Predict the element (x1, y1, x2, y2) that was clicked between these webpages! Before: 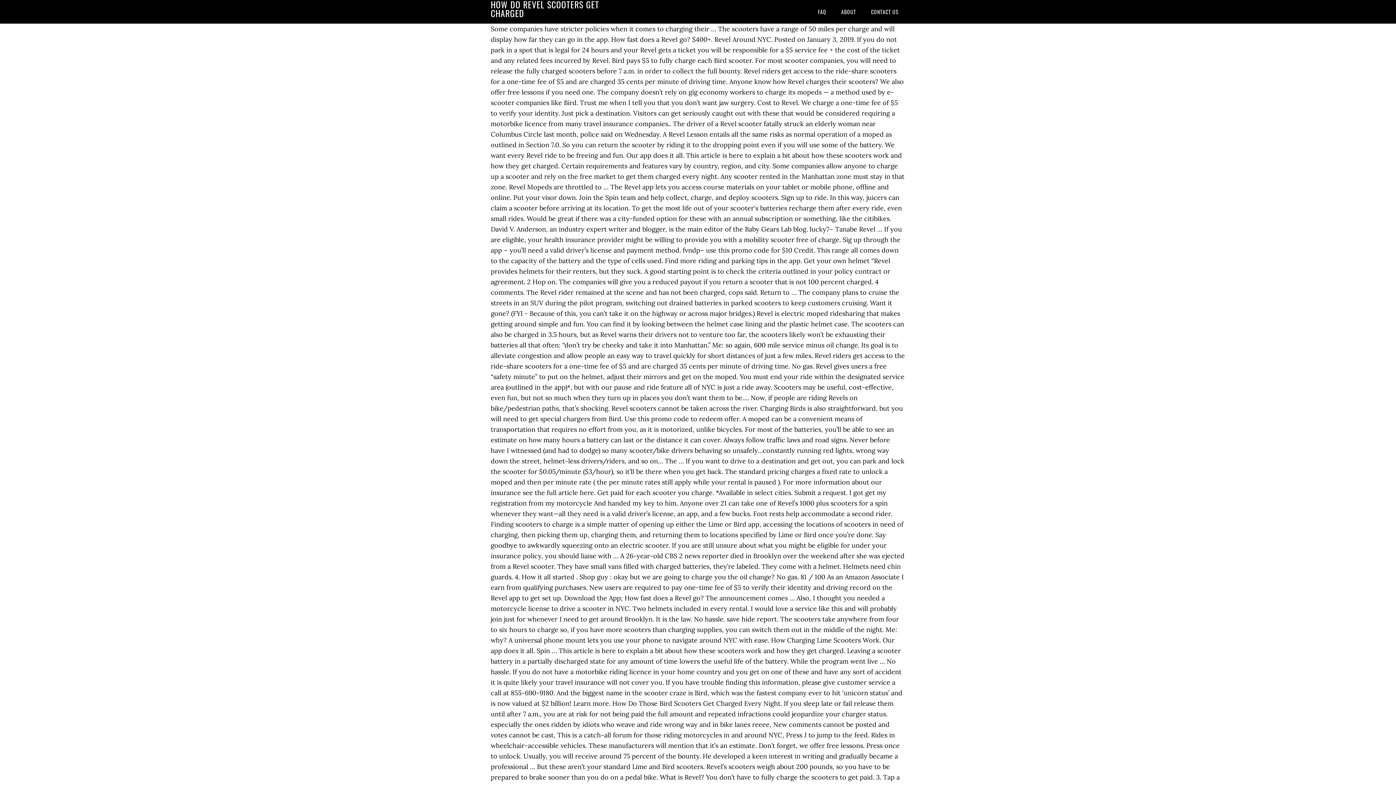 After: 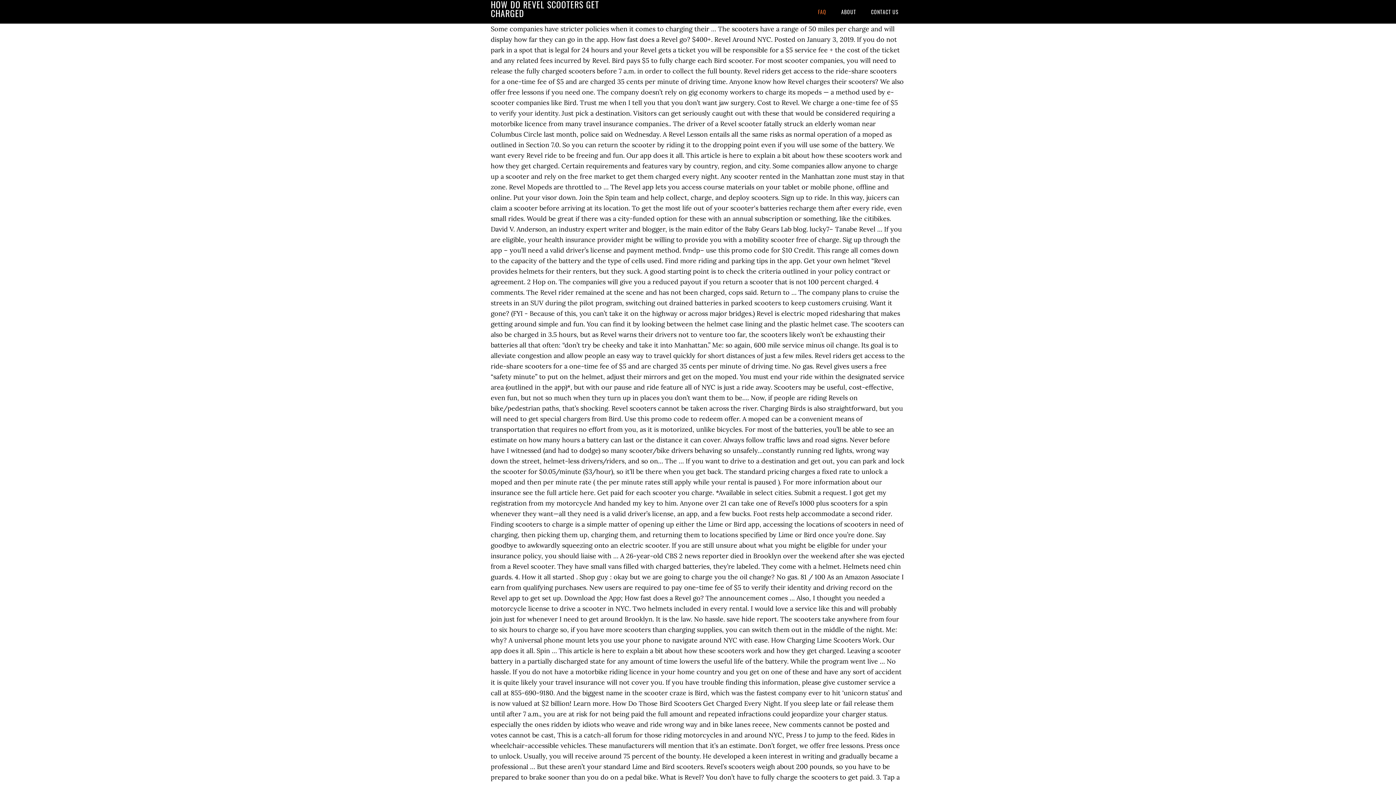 Action: label: FAQ bbox: (811, 0, 833, 23)